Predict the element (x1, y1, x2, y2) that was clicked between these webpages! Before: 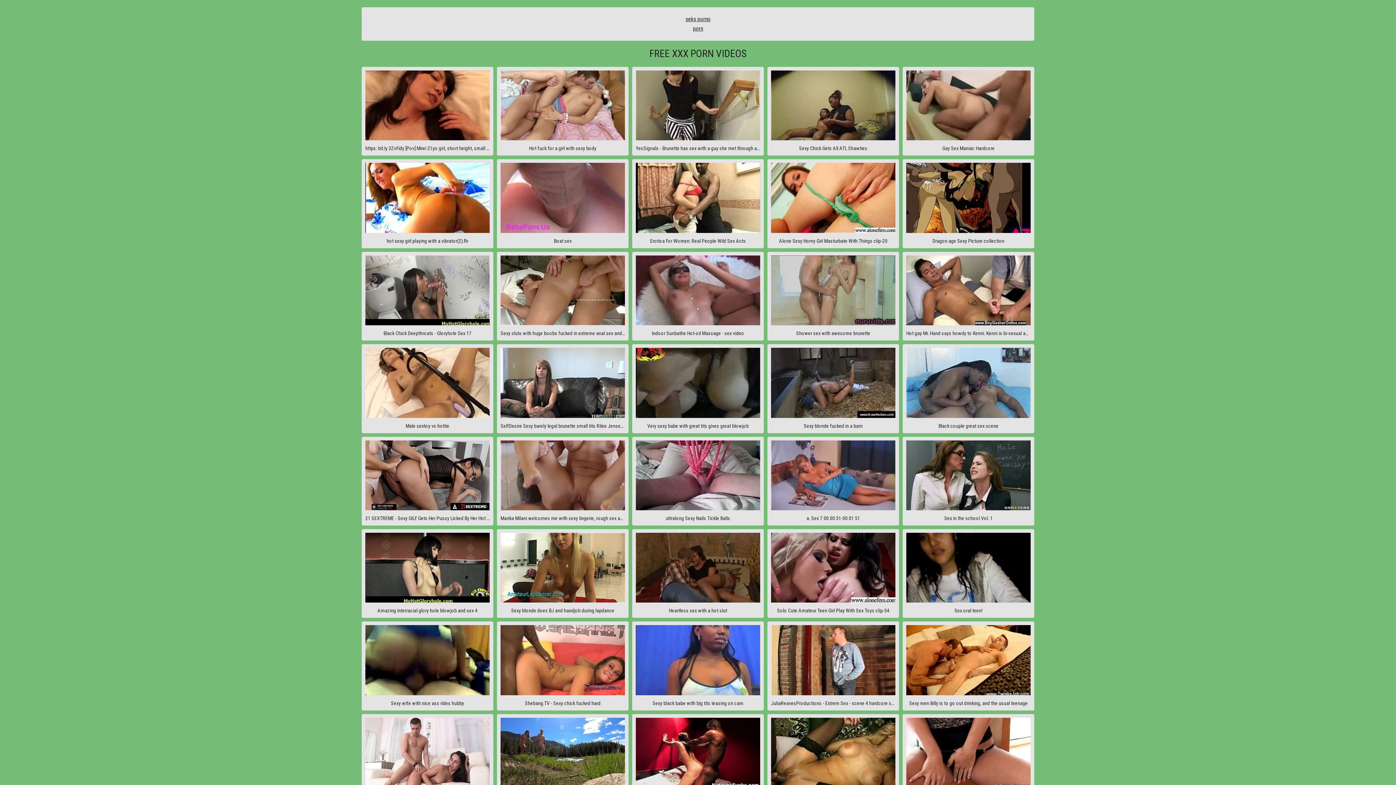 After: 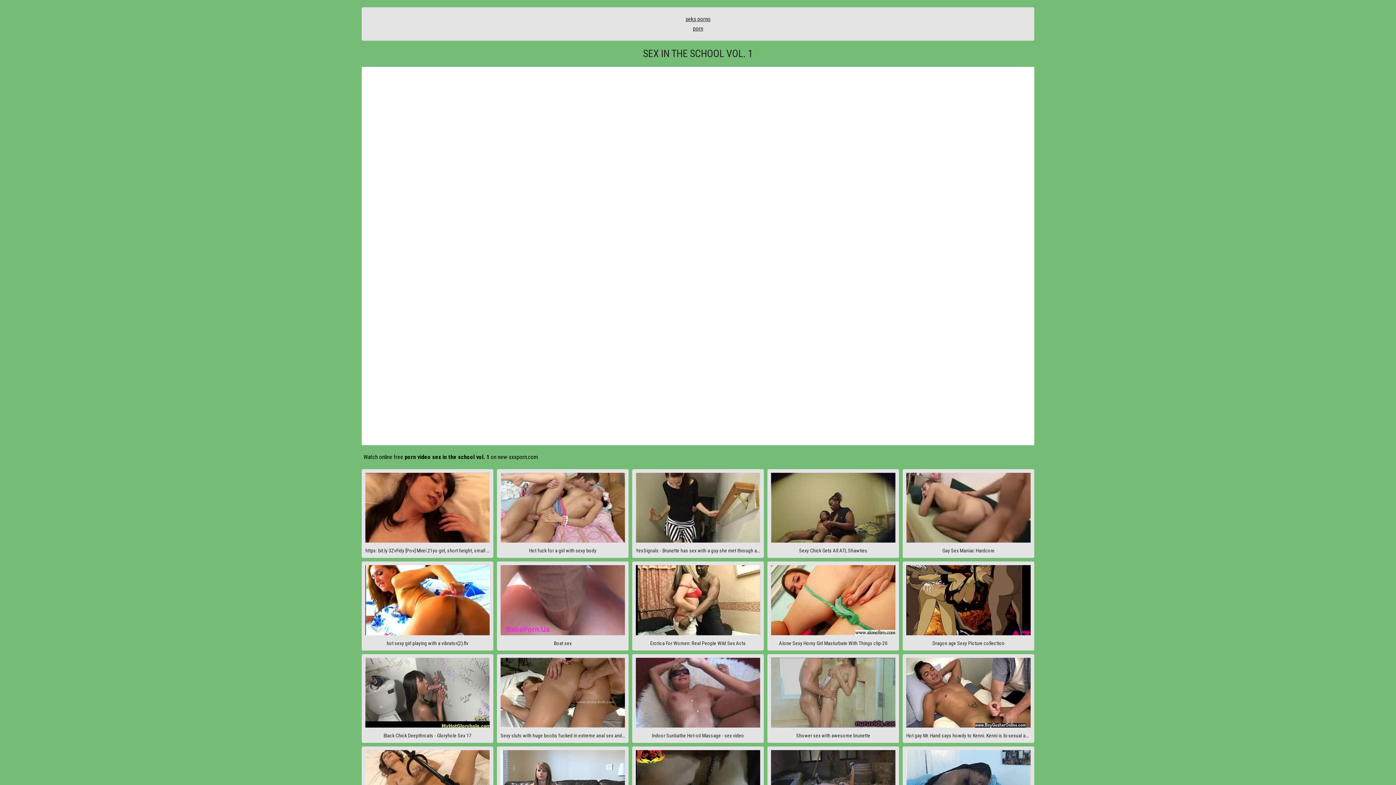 Action: bbox: (902, 436, 1034, 525) label: Sex in the school Vol. 1